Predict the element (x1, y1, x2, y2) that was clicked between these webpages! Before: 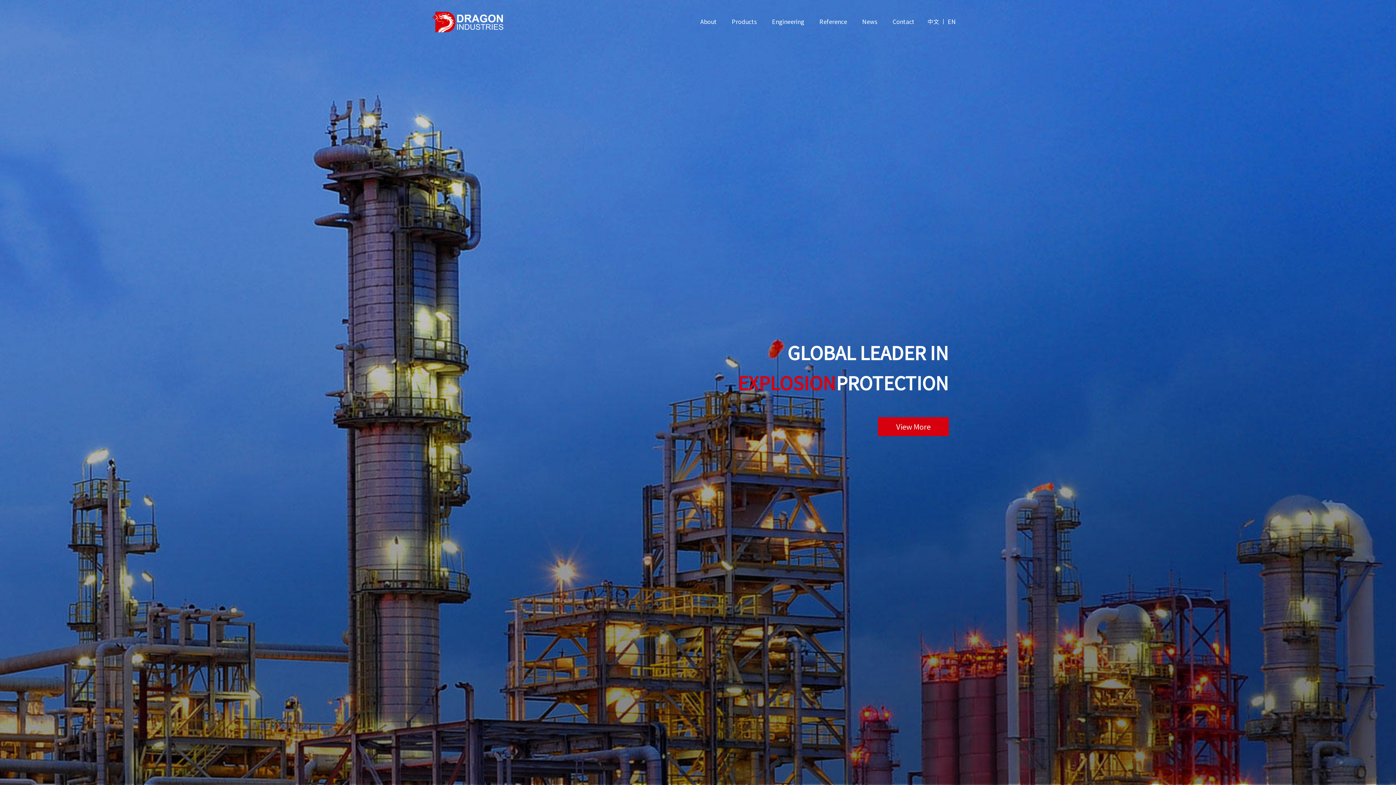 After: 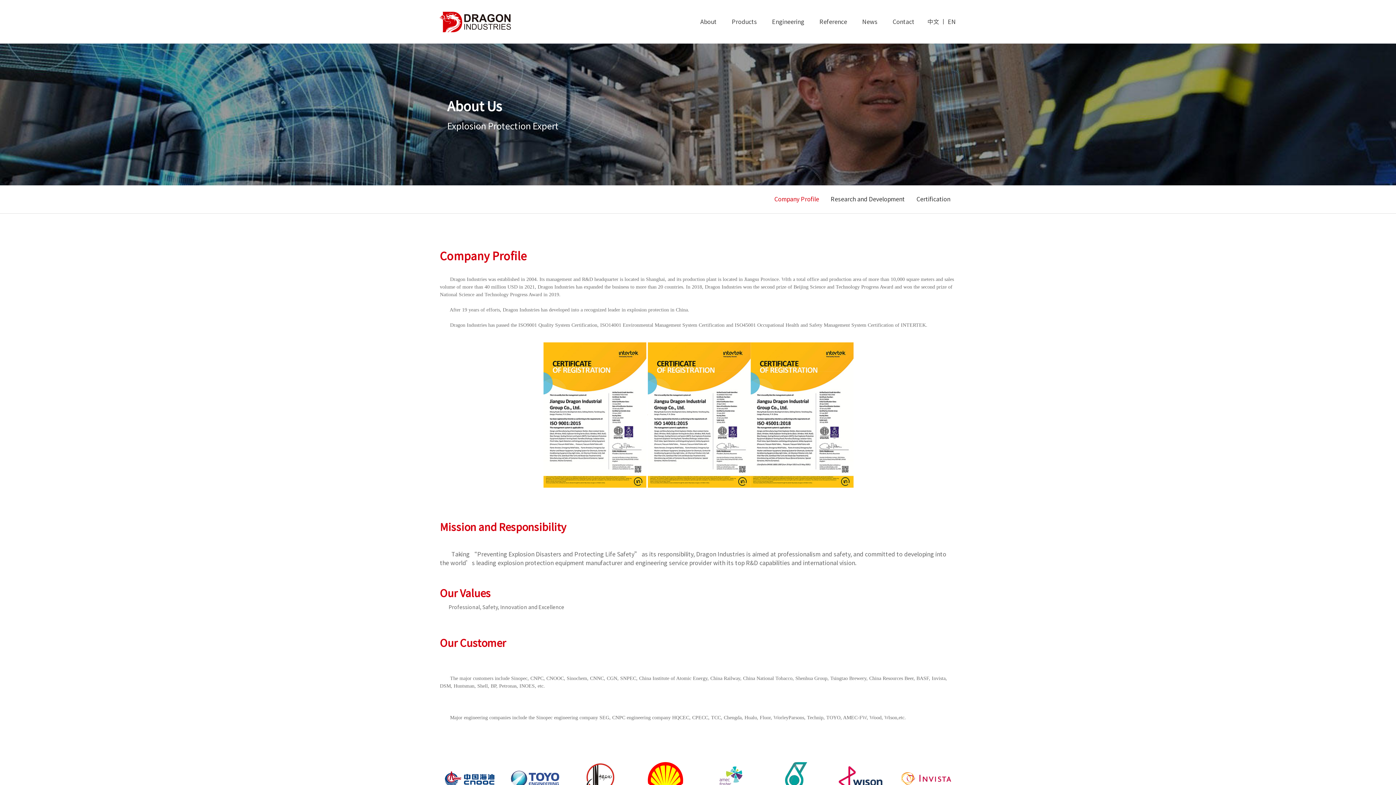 Action: bbox: (692, 0, 724, 43) label: About